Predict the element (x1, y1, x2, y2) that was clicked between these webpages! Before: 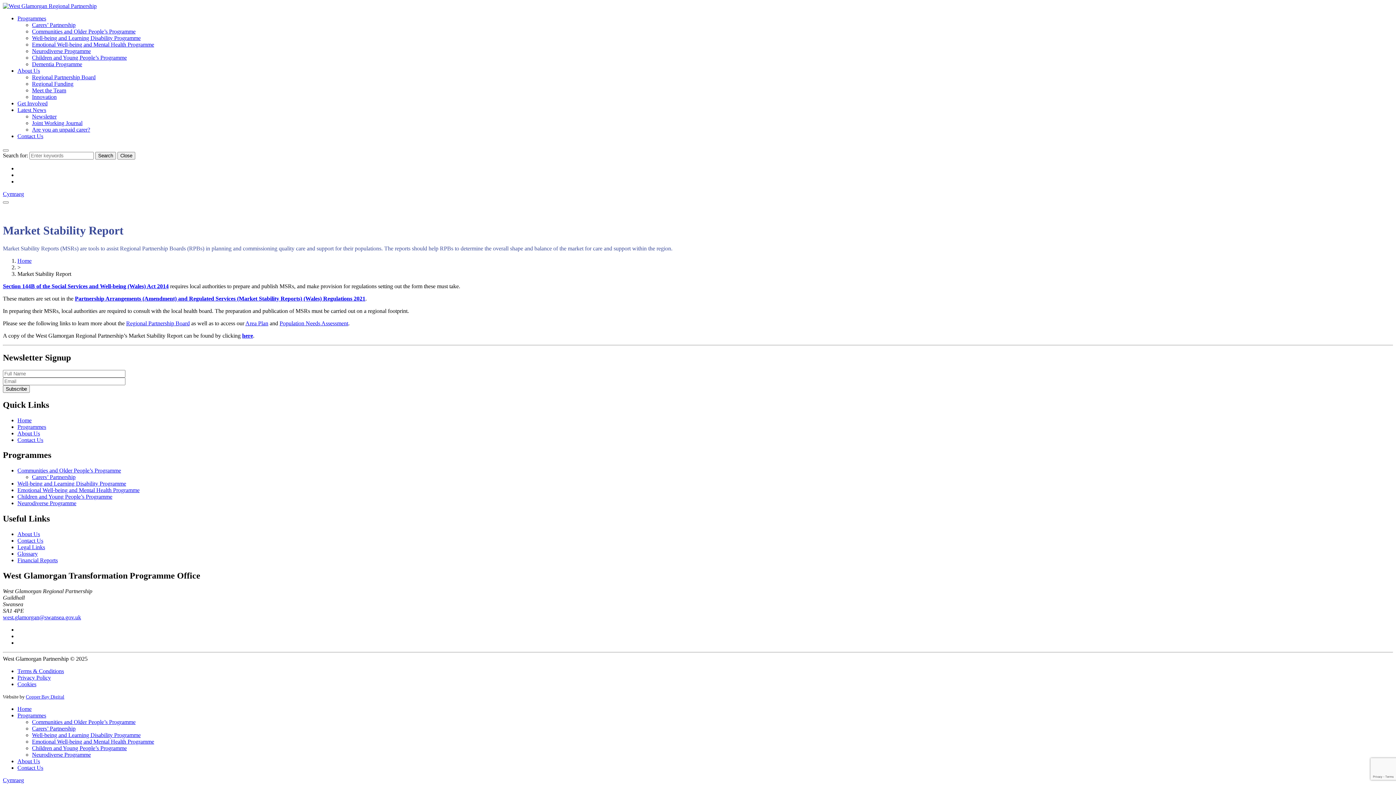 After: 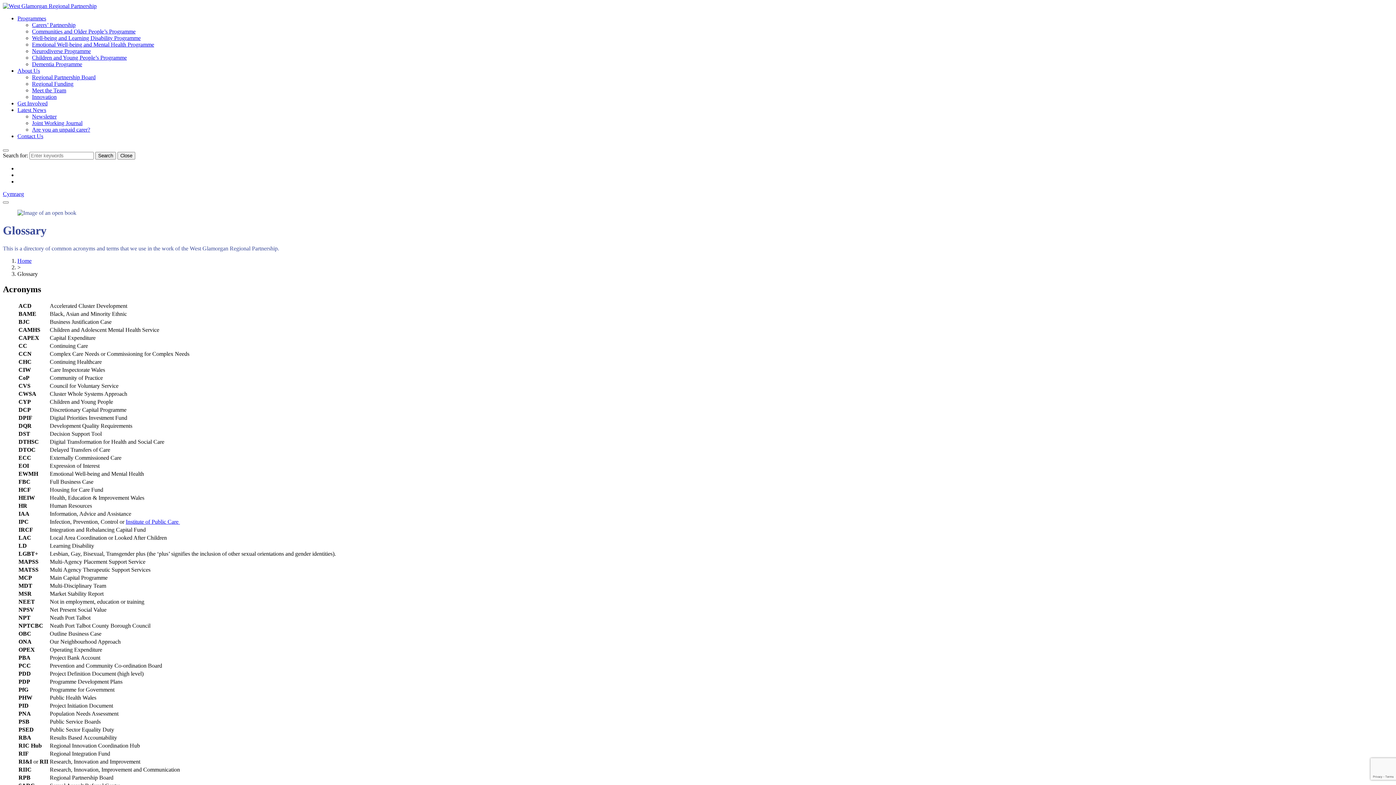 Action: label: Glossary bbox: (17, 550, 37, 557)